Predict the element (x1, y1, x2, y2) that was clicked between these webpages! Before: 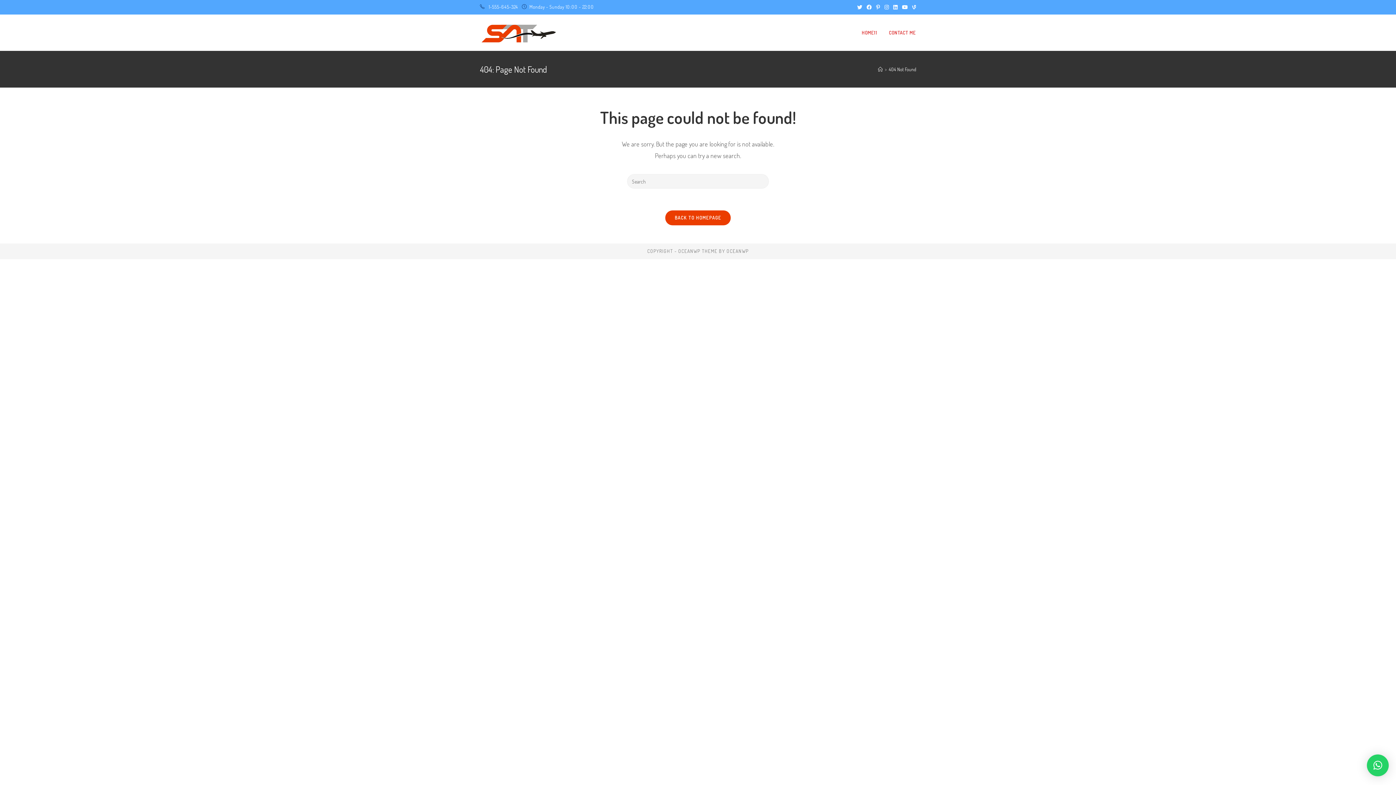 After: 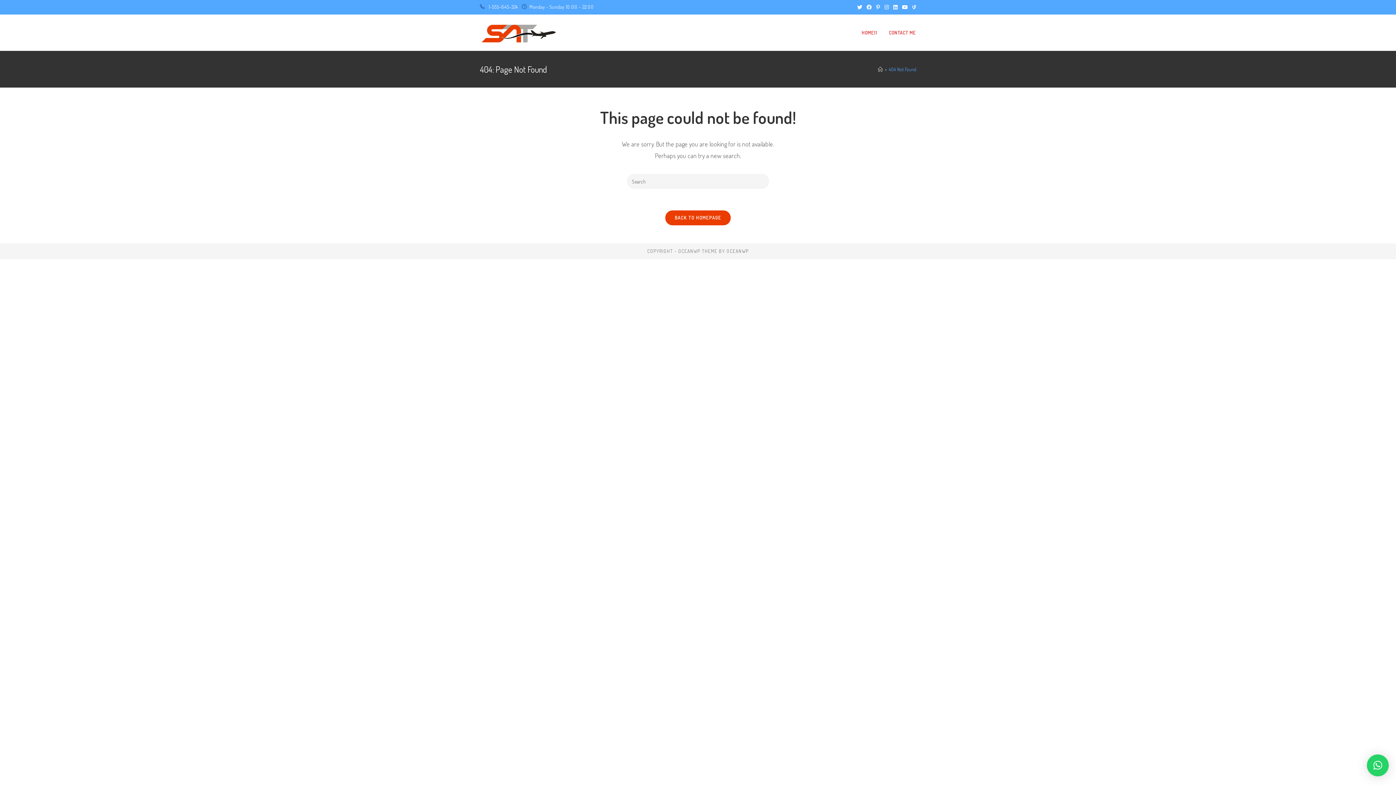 Action: bbox: (889, 66, 916, 72) label: 404 Not Found